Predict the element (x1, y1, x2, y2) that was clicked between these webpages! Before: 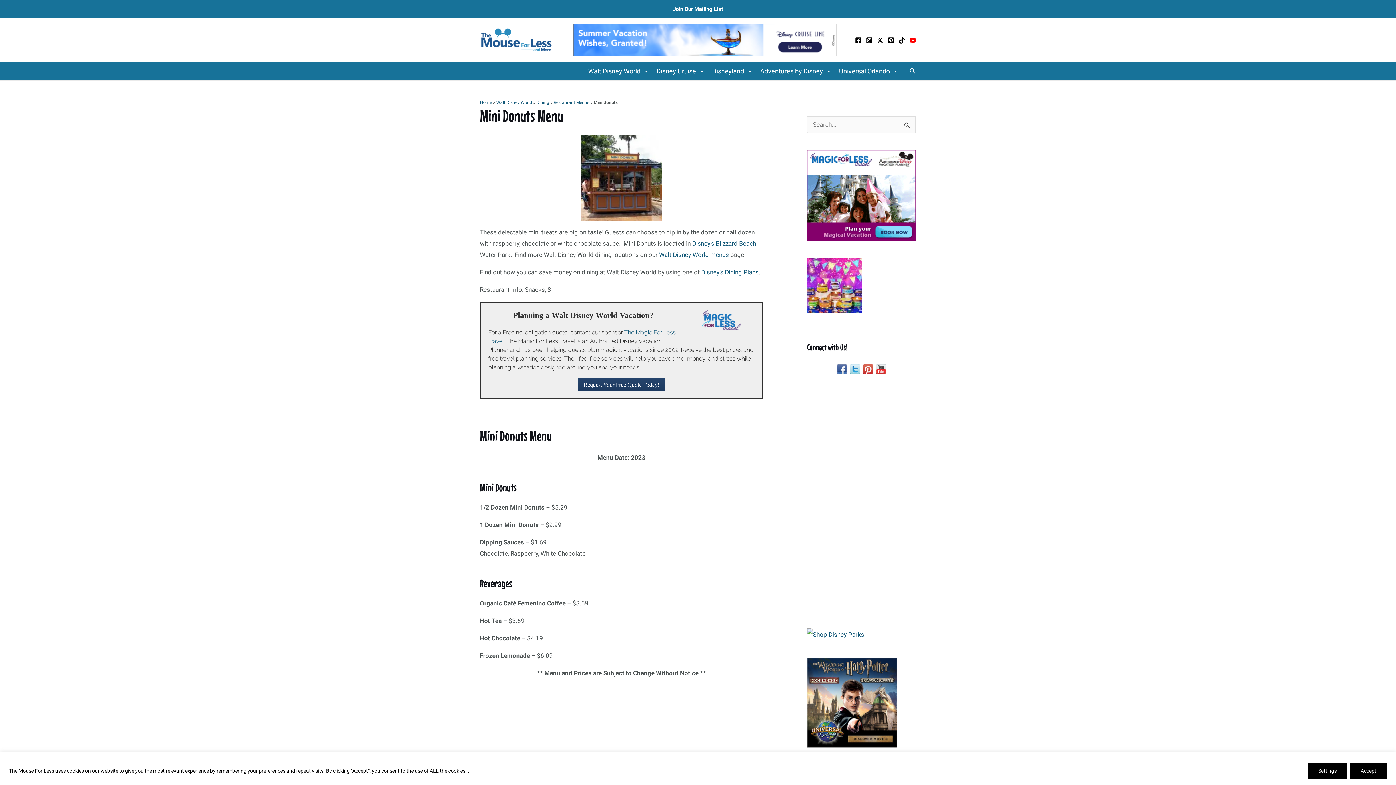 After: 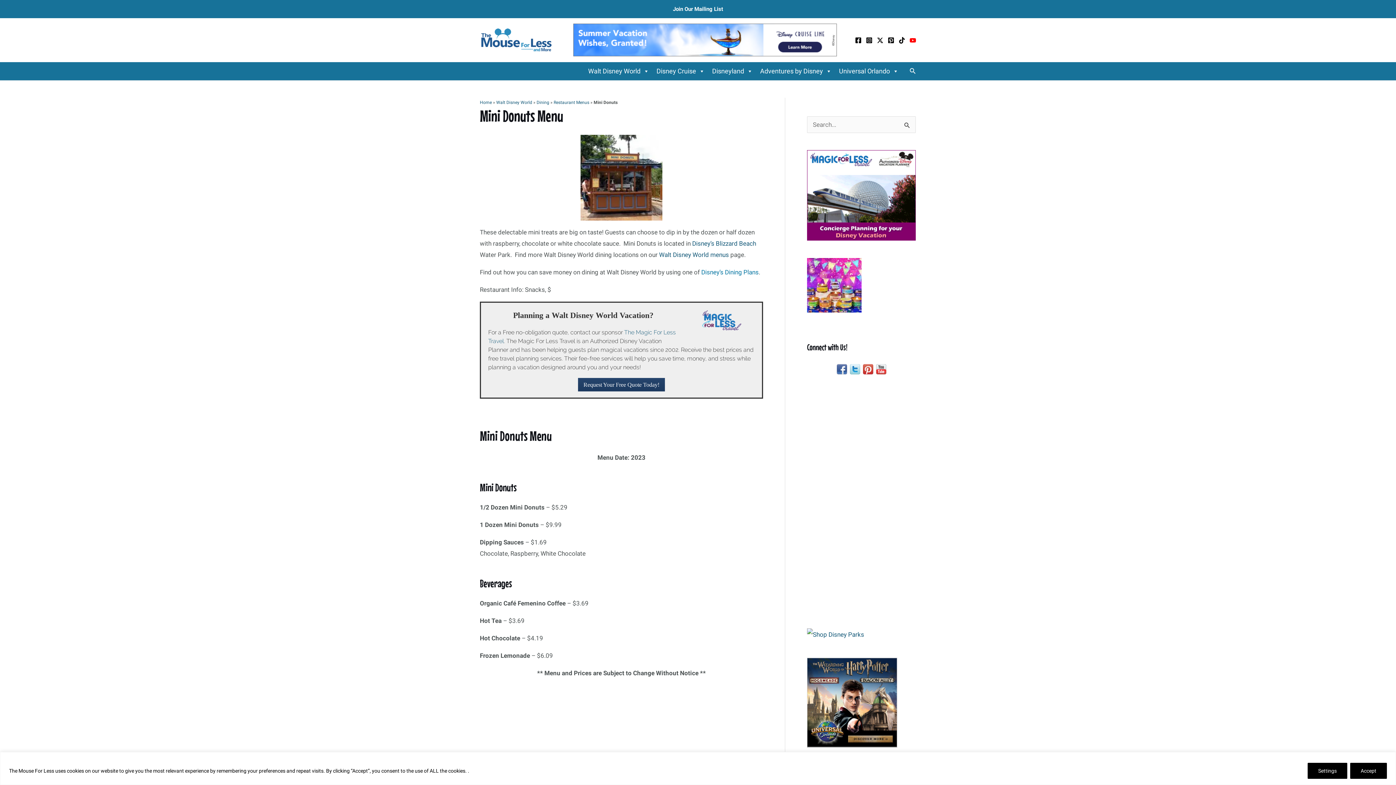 Action: bbox: (701, 268, 758, 276) label: Disney’s Dining Plans